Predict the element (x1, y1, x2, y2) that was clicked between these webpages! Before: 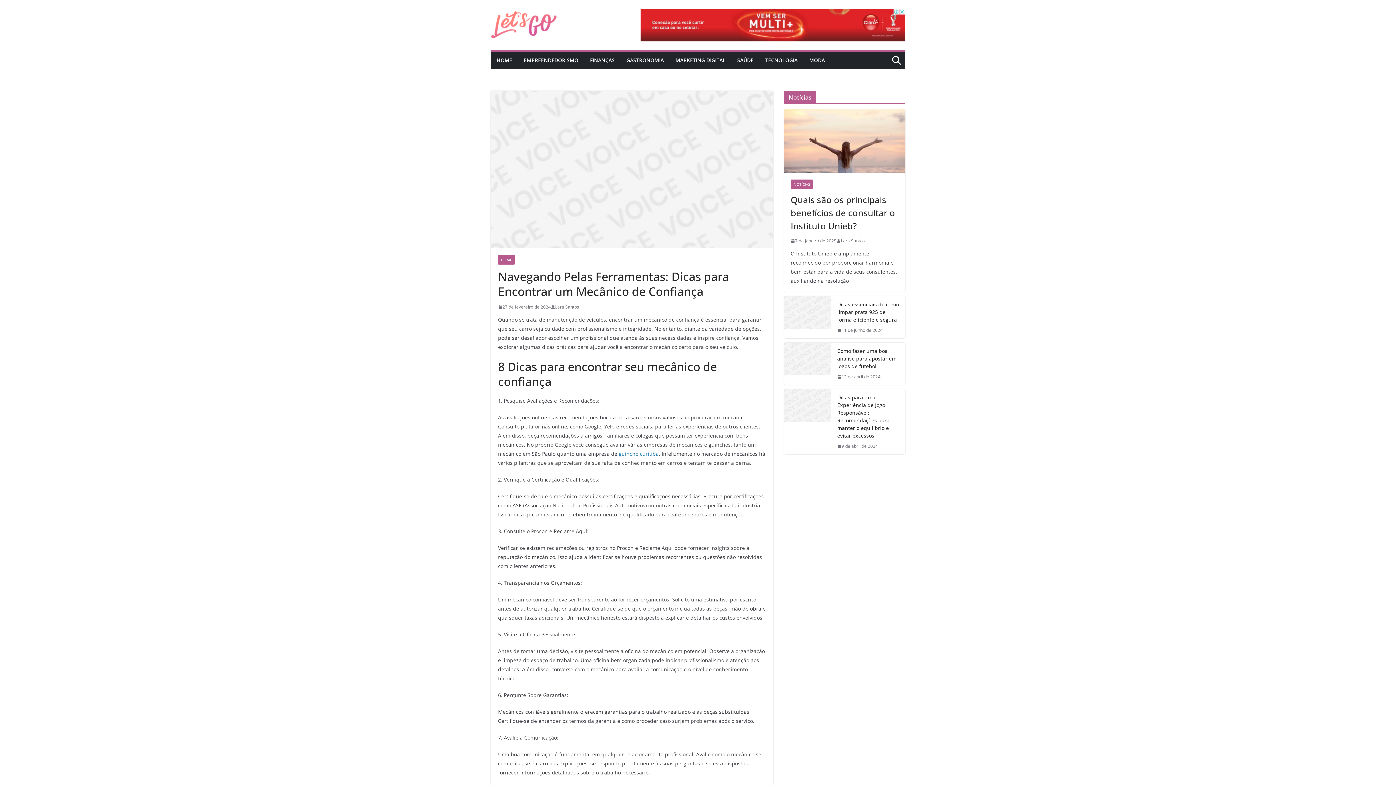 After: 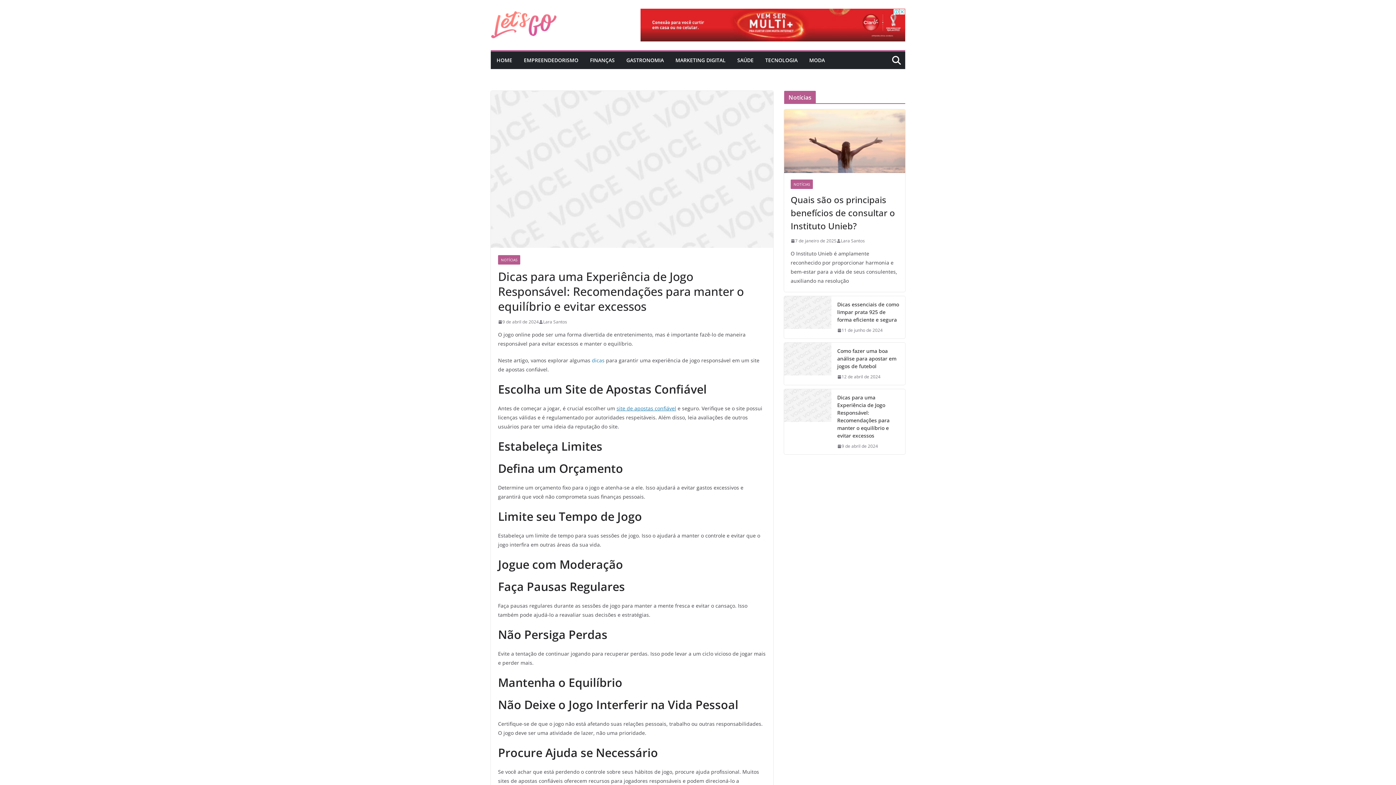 Action: bbox: (784, 389, 831, 454)